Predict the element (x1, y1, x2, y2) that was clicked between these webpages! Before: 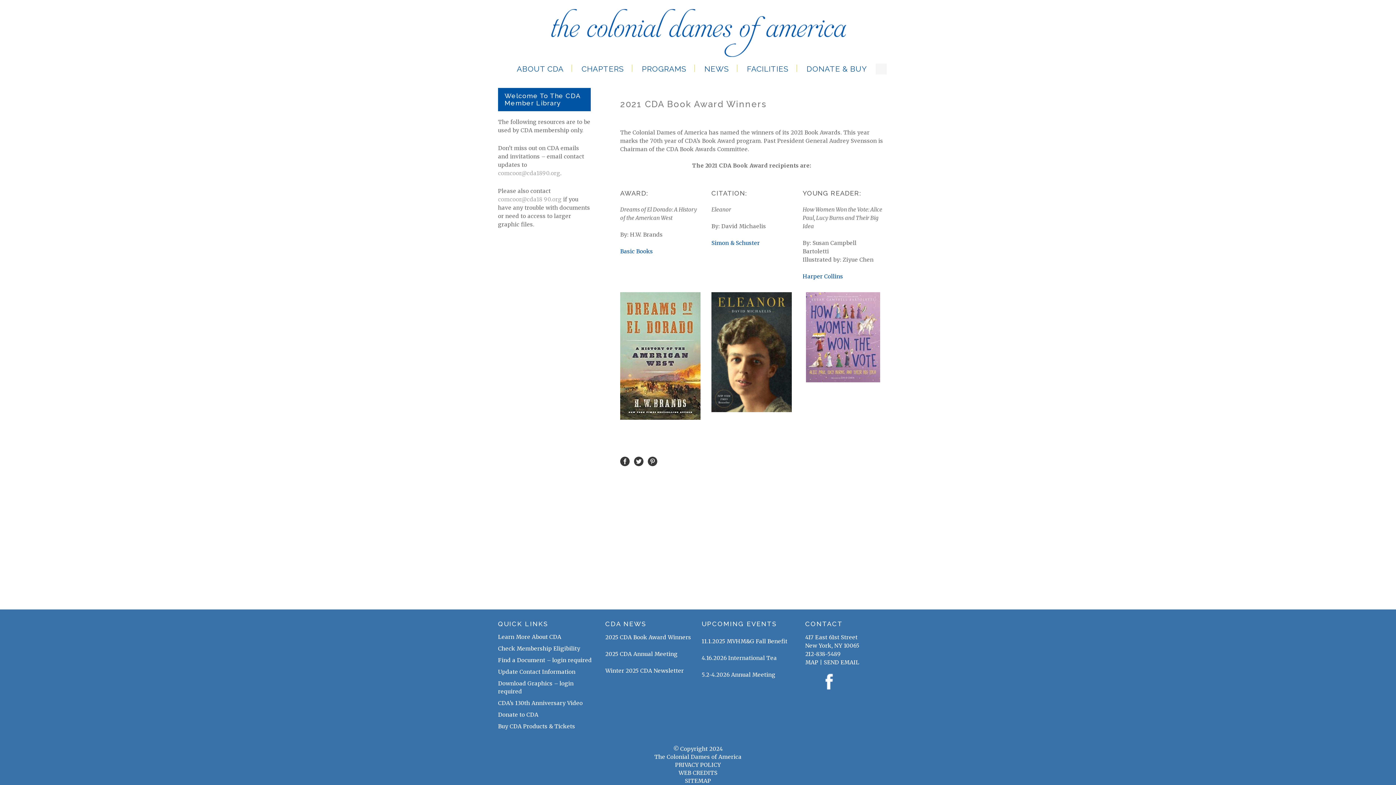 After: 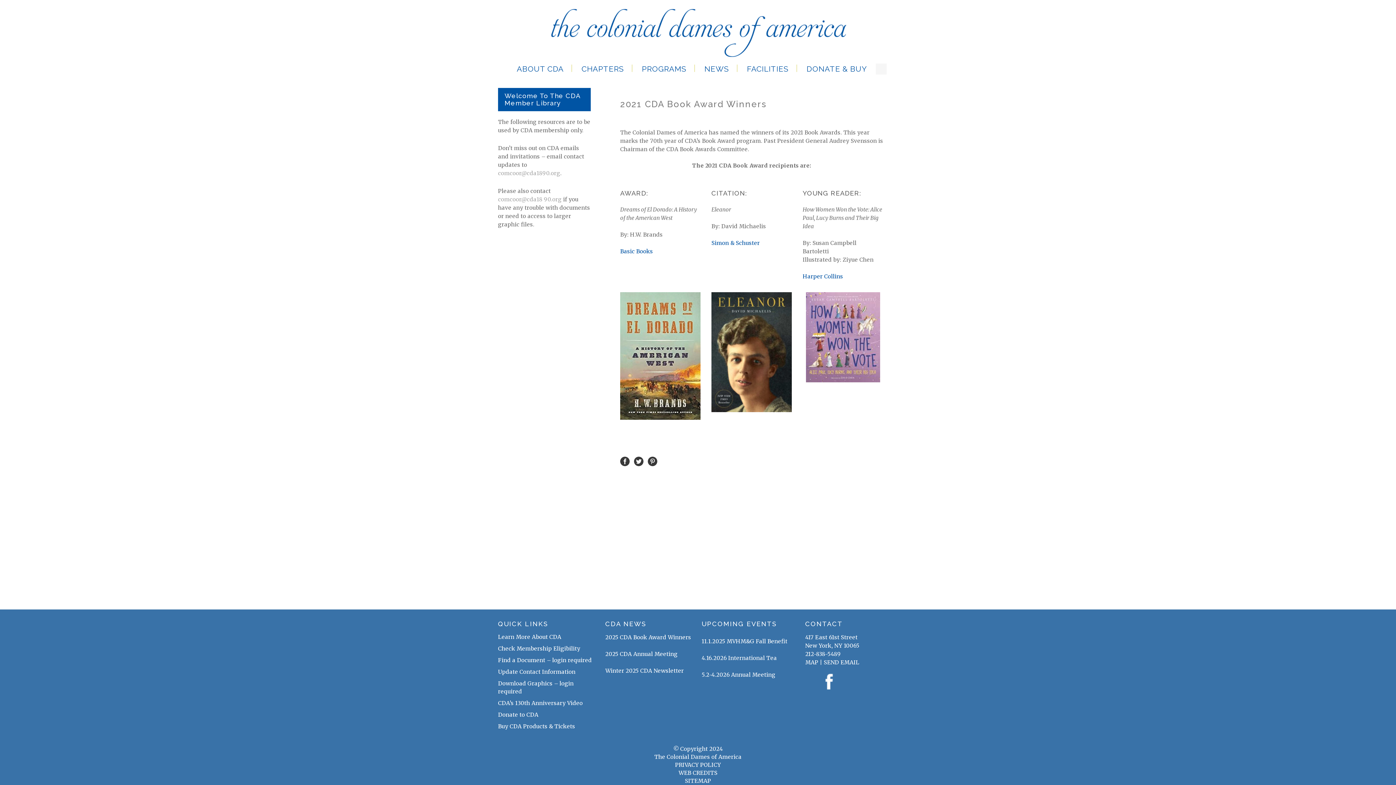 Action: bbox: (620, 293, 700, 300)